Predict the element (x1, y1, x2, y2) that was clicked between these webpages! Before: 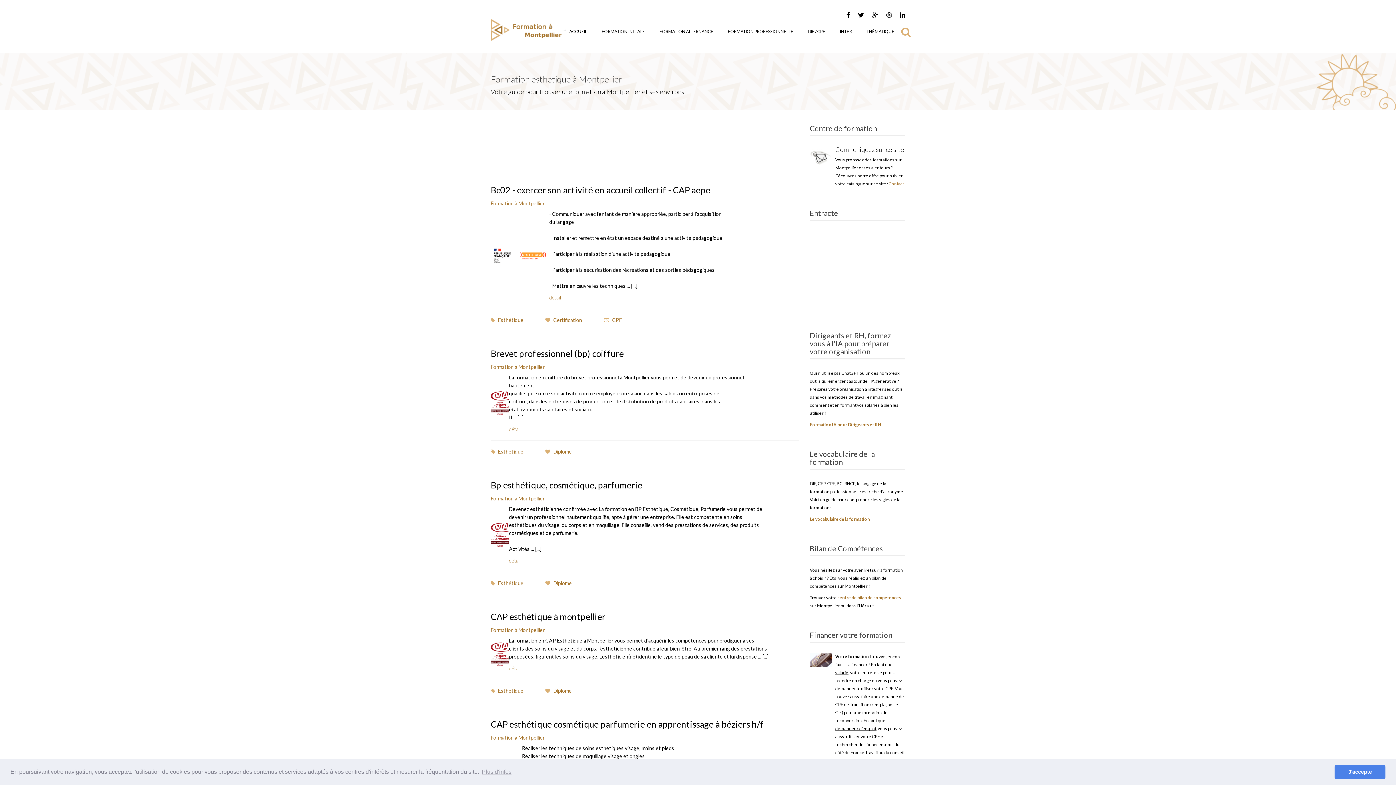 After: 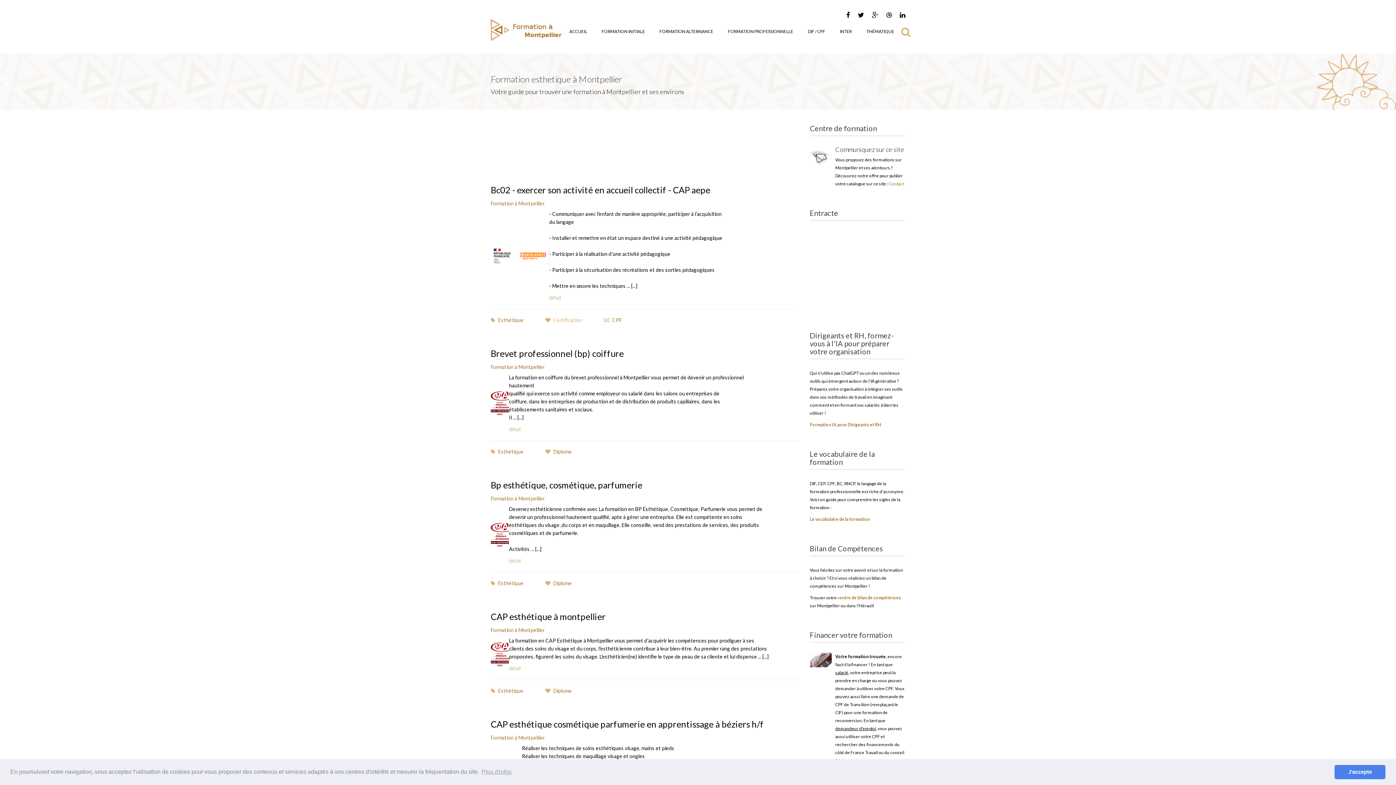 Action: bbox: (545, 316, 582, 324) label: Certification